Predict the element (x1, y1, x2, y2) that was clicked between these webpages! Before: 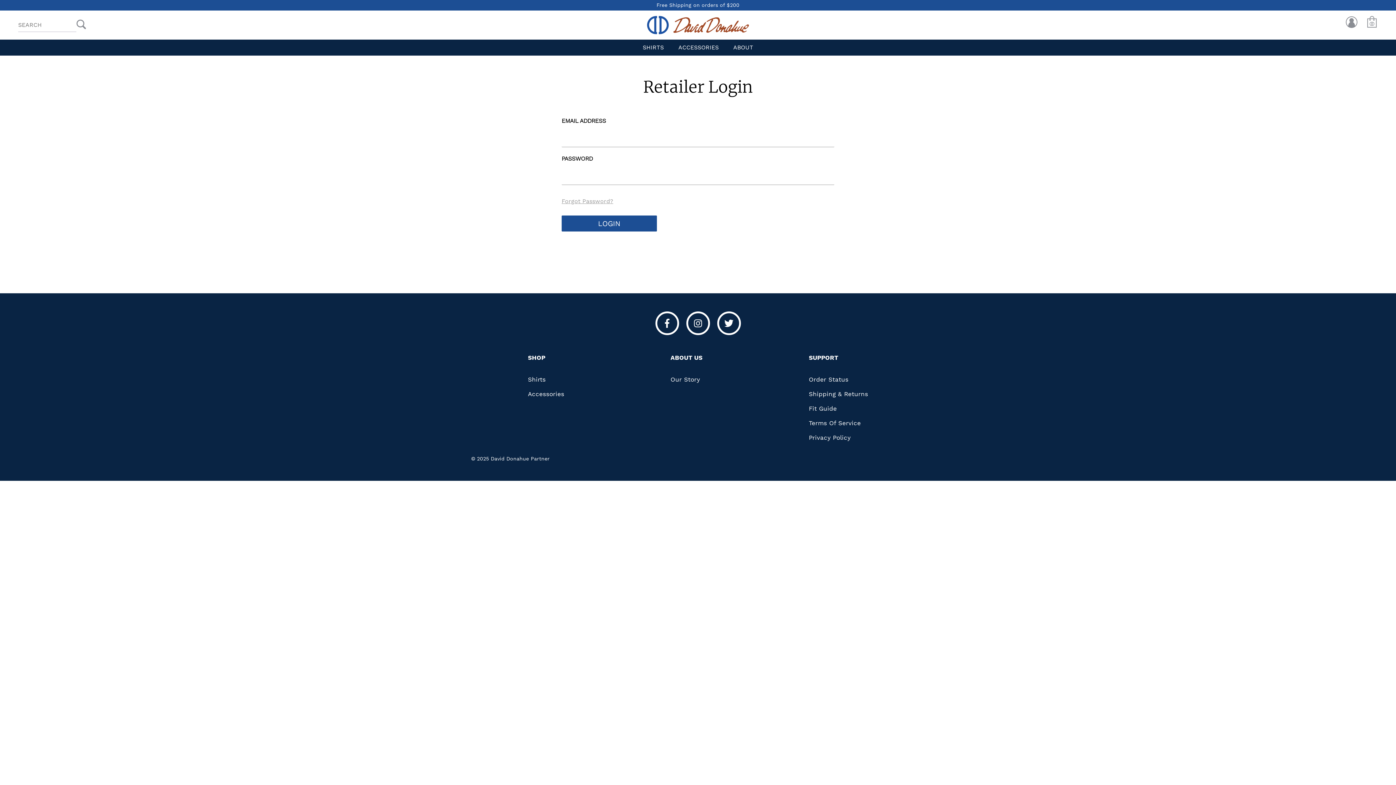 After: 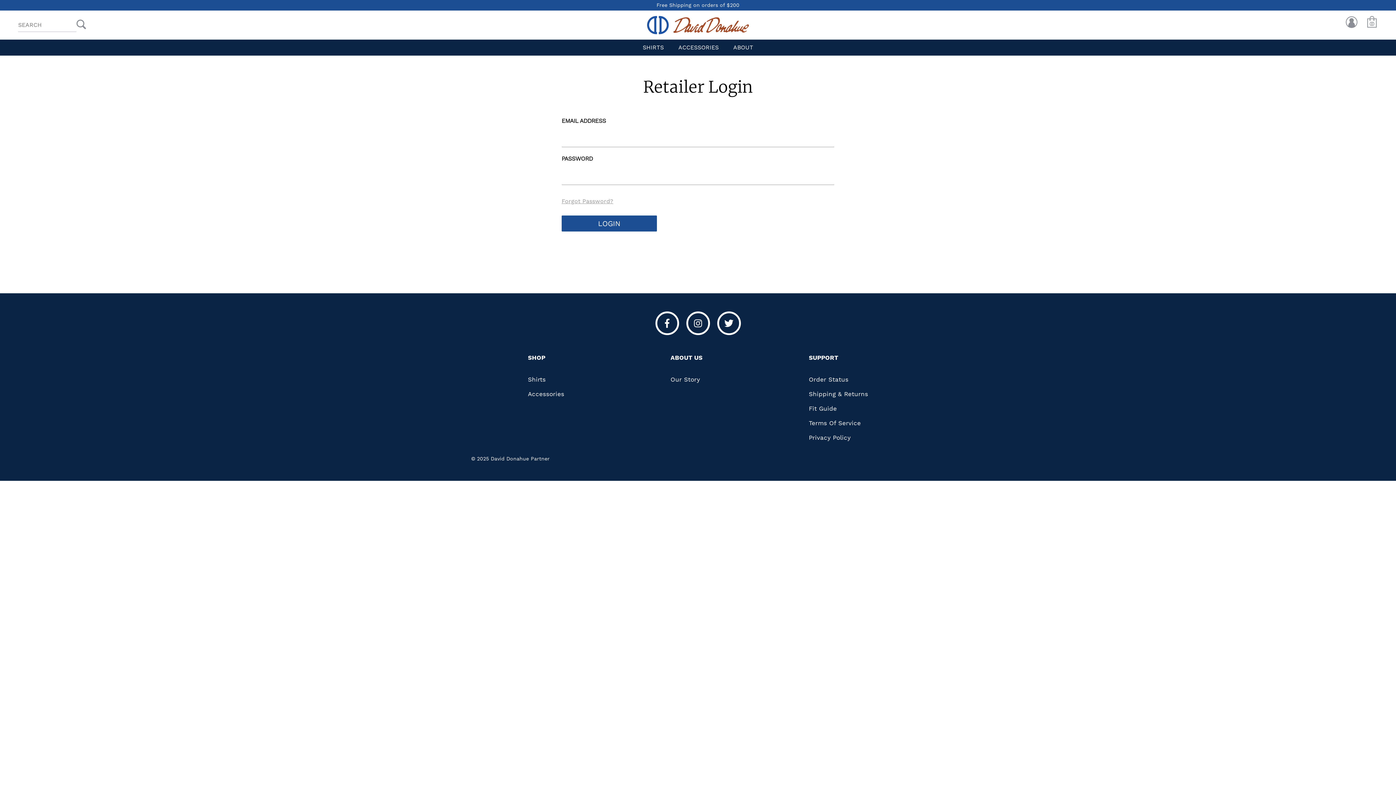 Action: bbox: (809, 419, 861, 427) label: Terms Of Service